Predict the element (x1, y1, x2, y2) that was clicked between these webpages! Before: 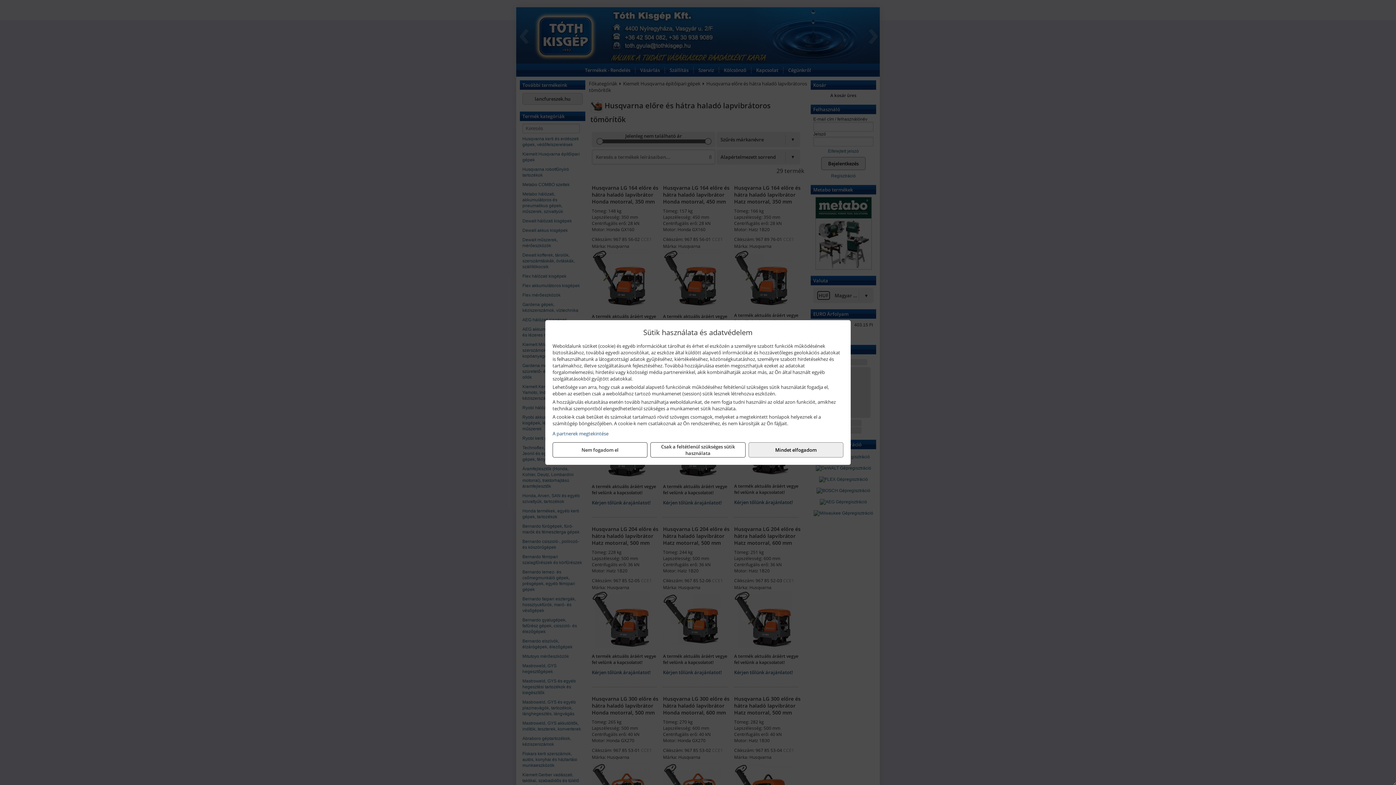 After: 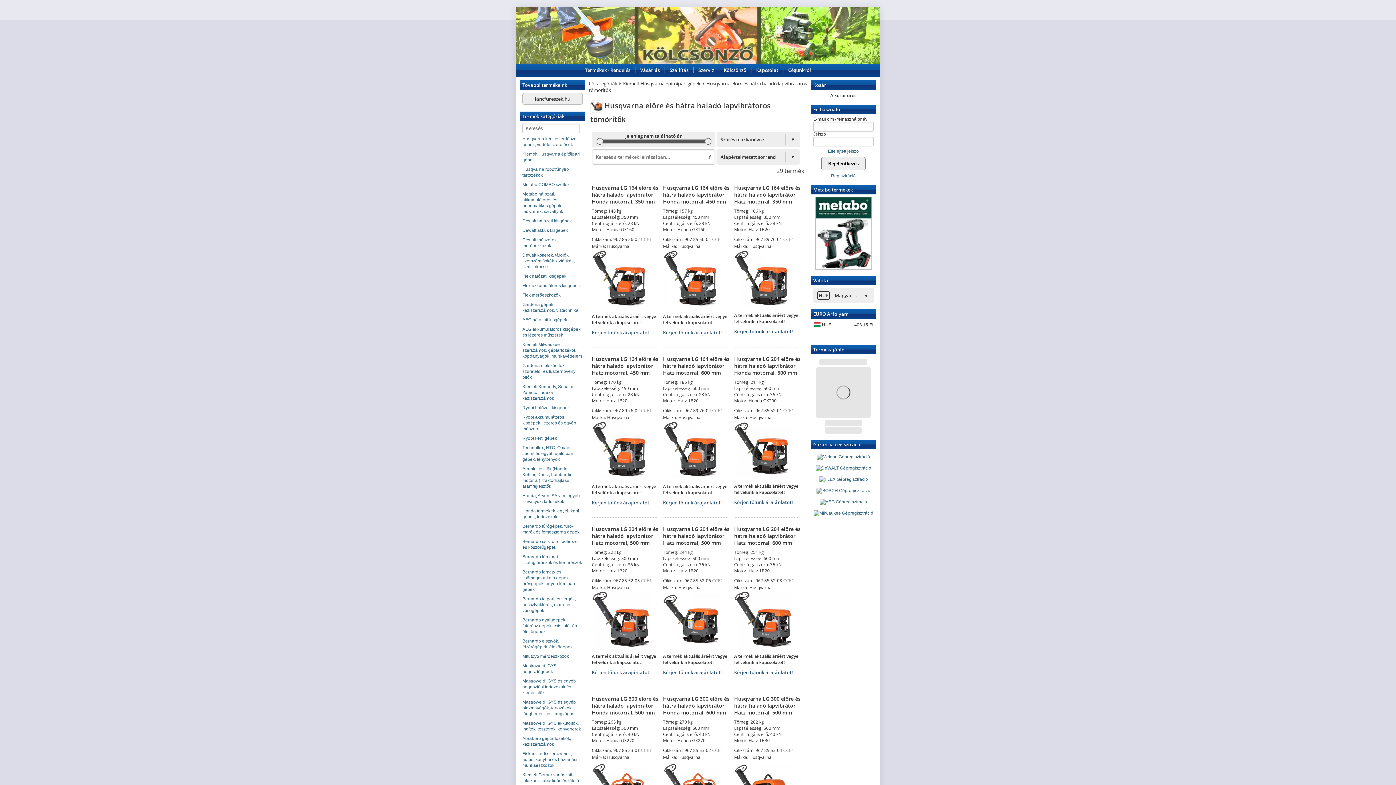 Action: bbox: (748, 442, 843, 457) label: Mindet elfogadom